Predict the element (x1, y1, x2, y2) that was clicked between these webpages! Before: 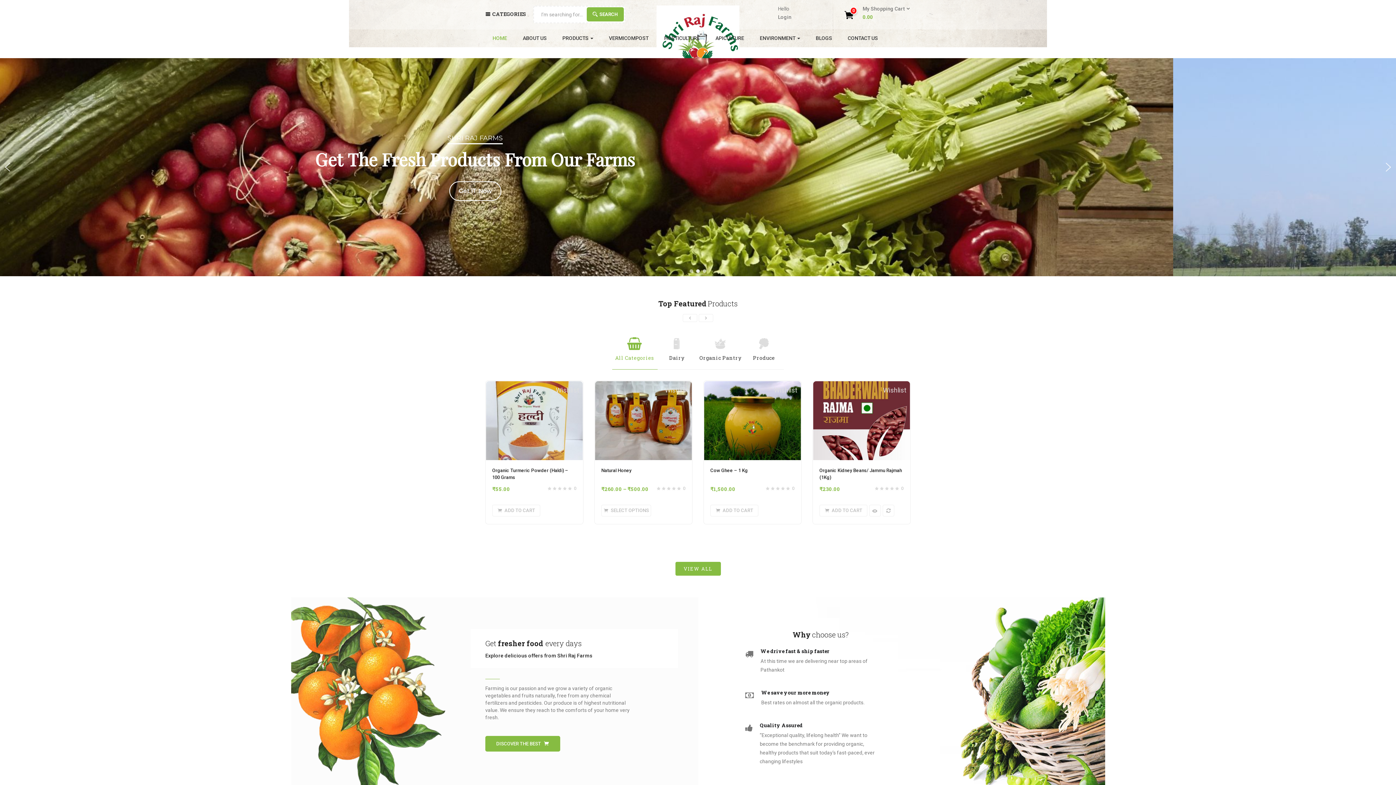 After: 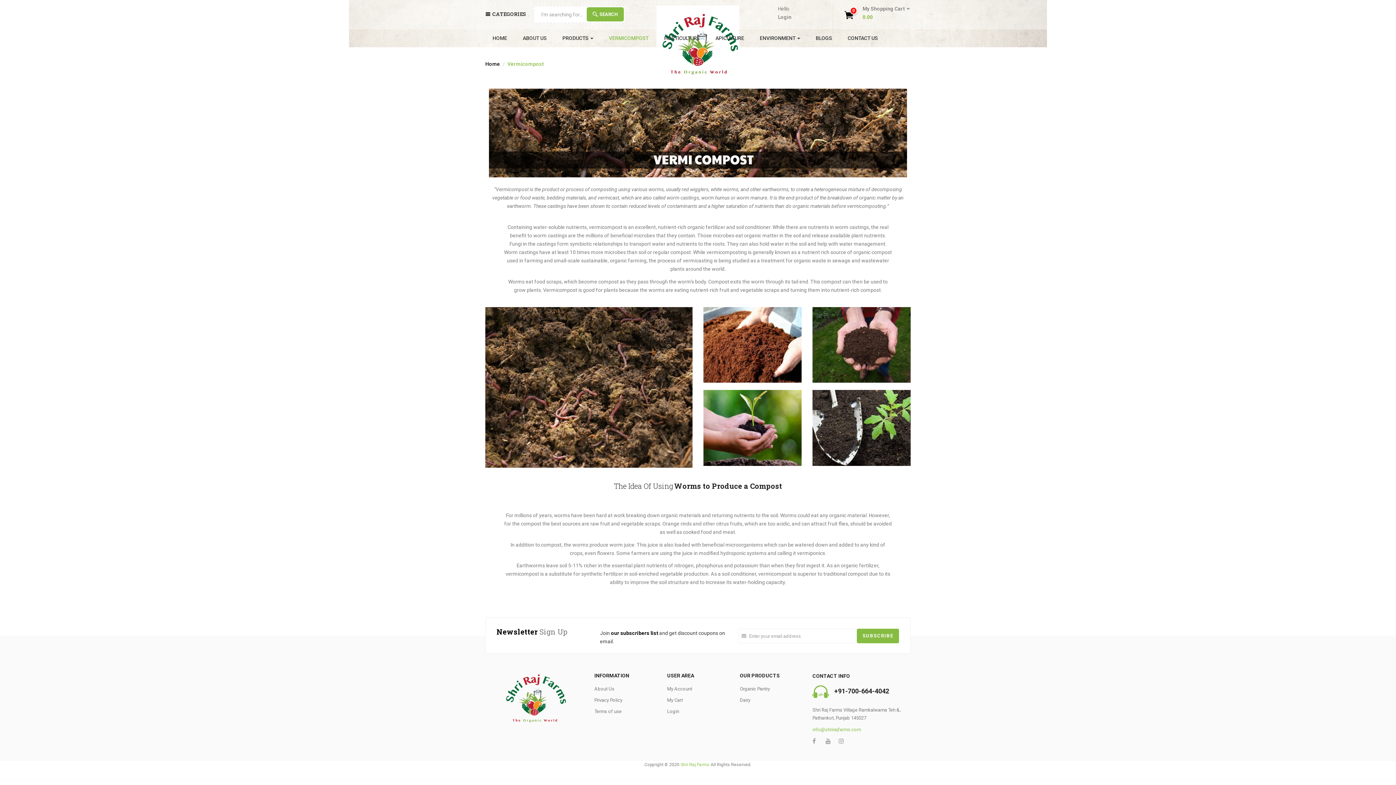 Action: label: VERMICOMPOST bbox: (601, 29, 656, 47)